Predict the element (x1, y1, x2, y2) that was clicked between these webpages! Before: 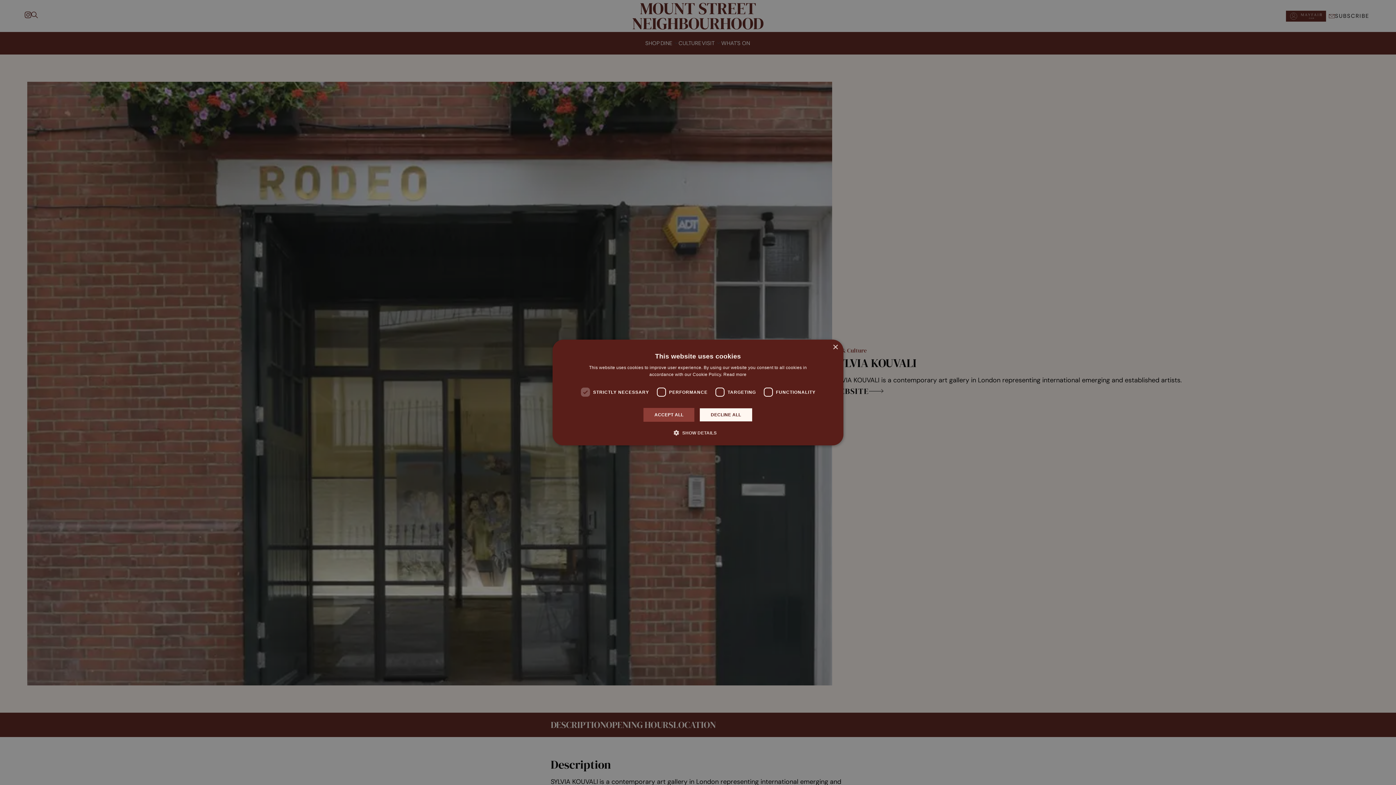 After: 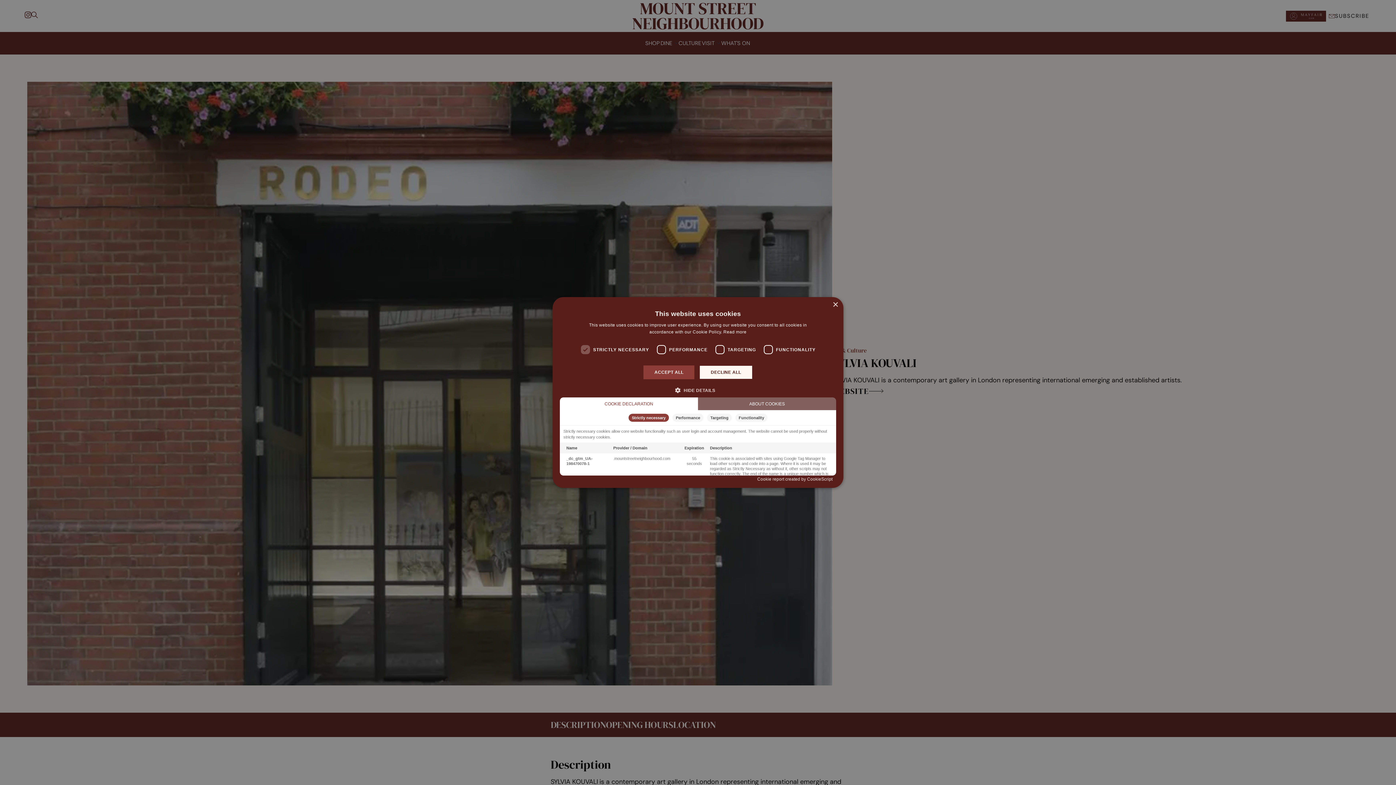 Action: label:  SHOW DETAILS bbox: (679, 429, 716, 436)